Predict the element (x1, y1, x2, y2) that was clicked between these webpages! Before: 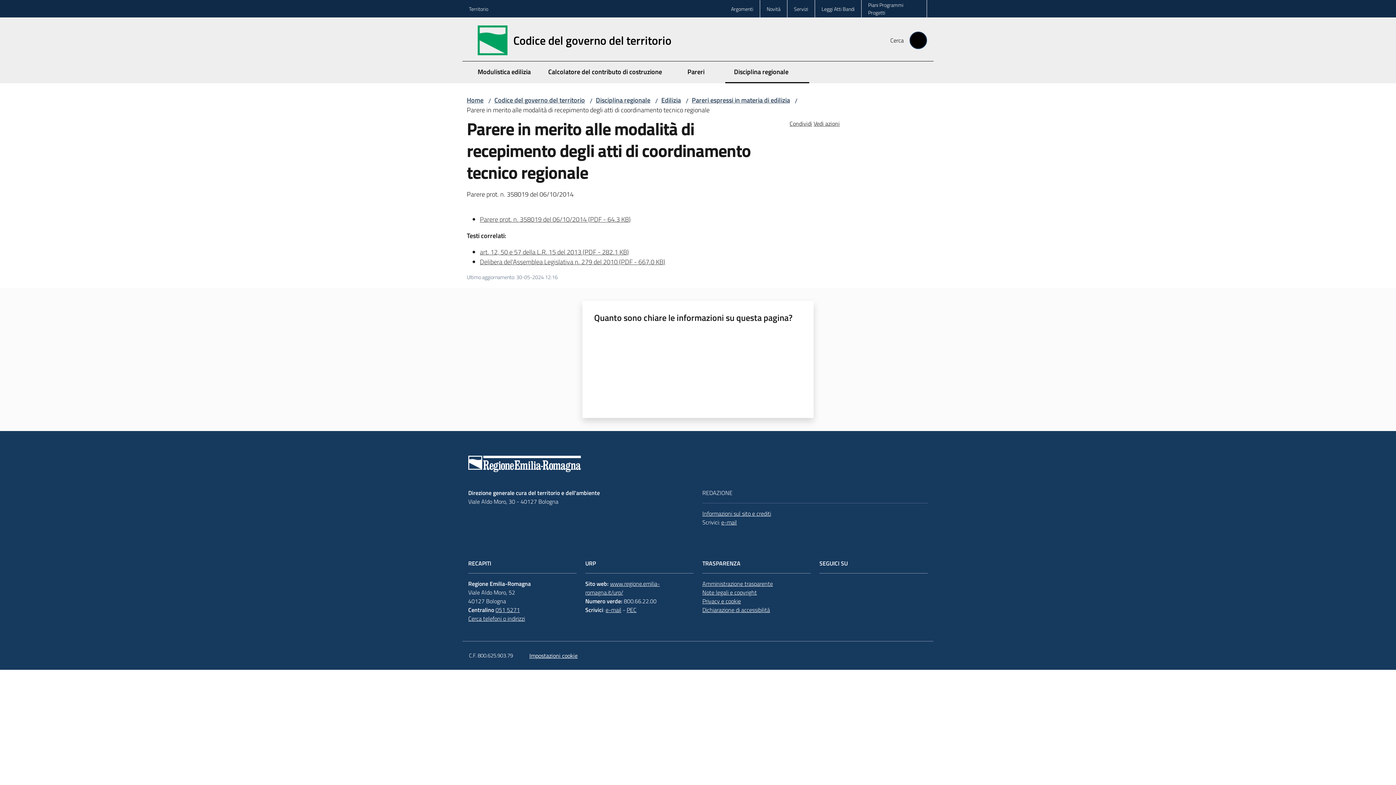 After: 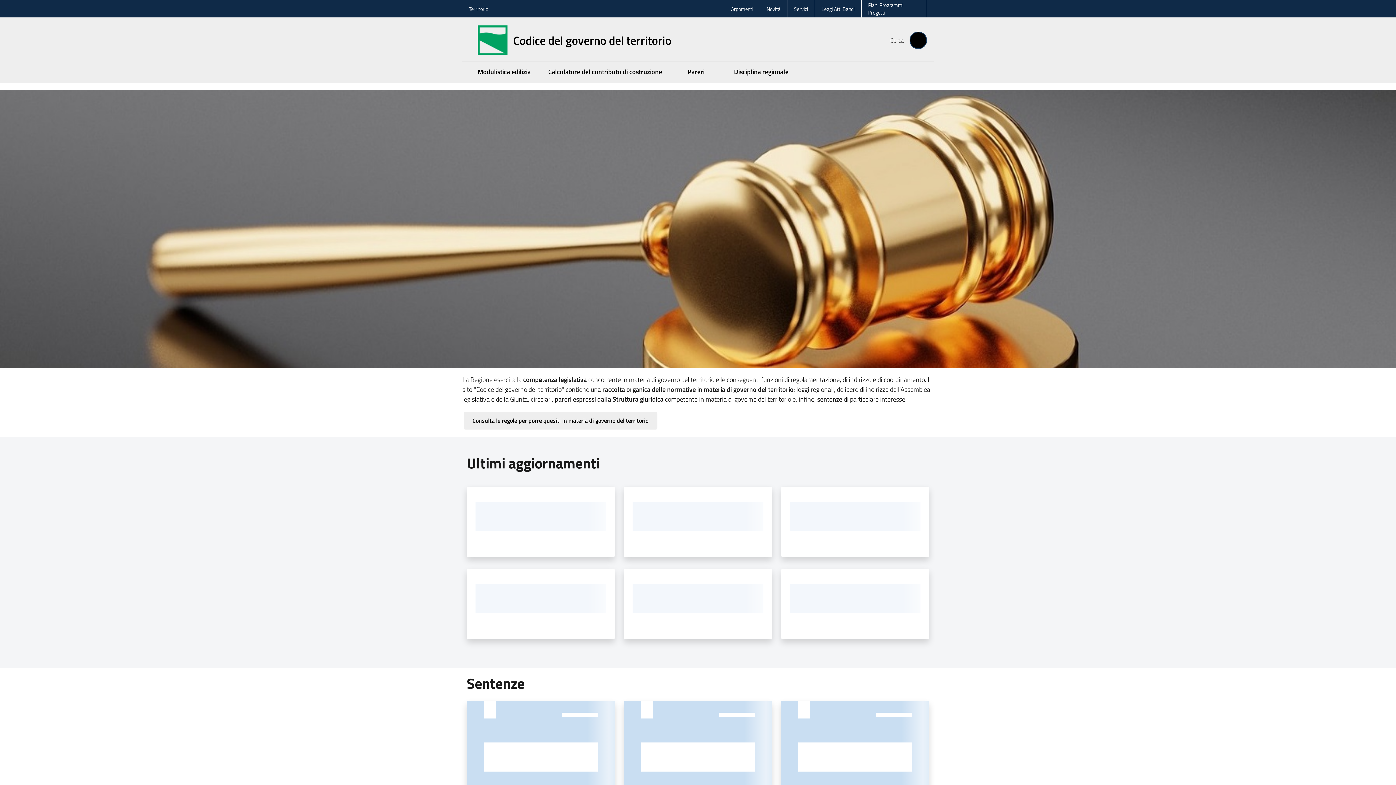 Action: bbox: (477, 25, 680, 55) label: Codice del governo del territorio